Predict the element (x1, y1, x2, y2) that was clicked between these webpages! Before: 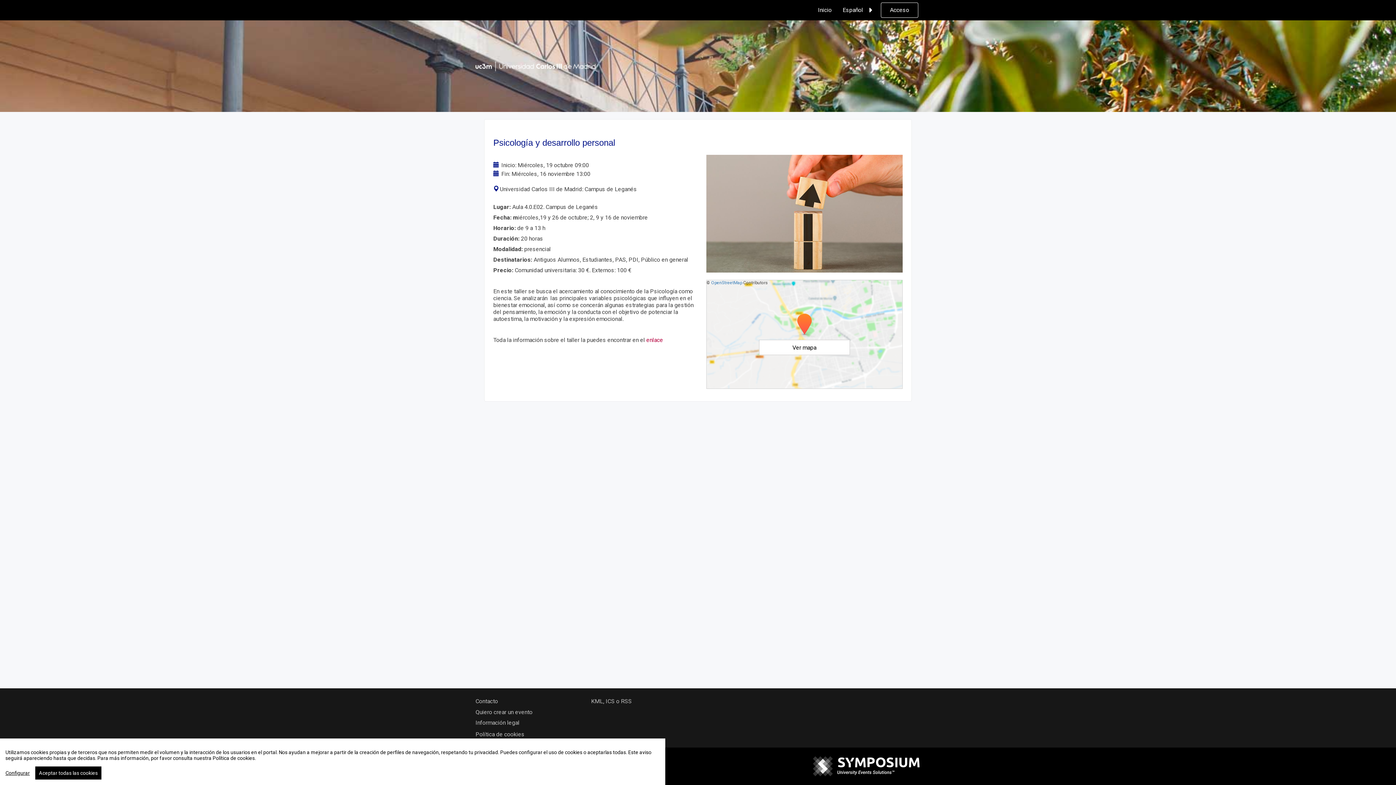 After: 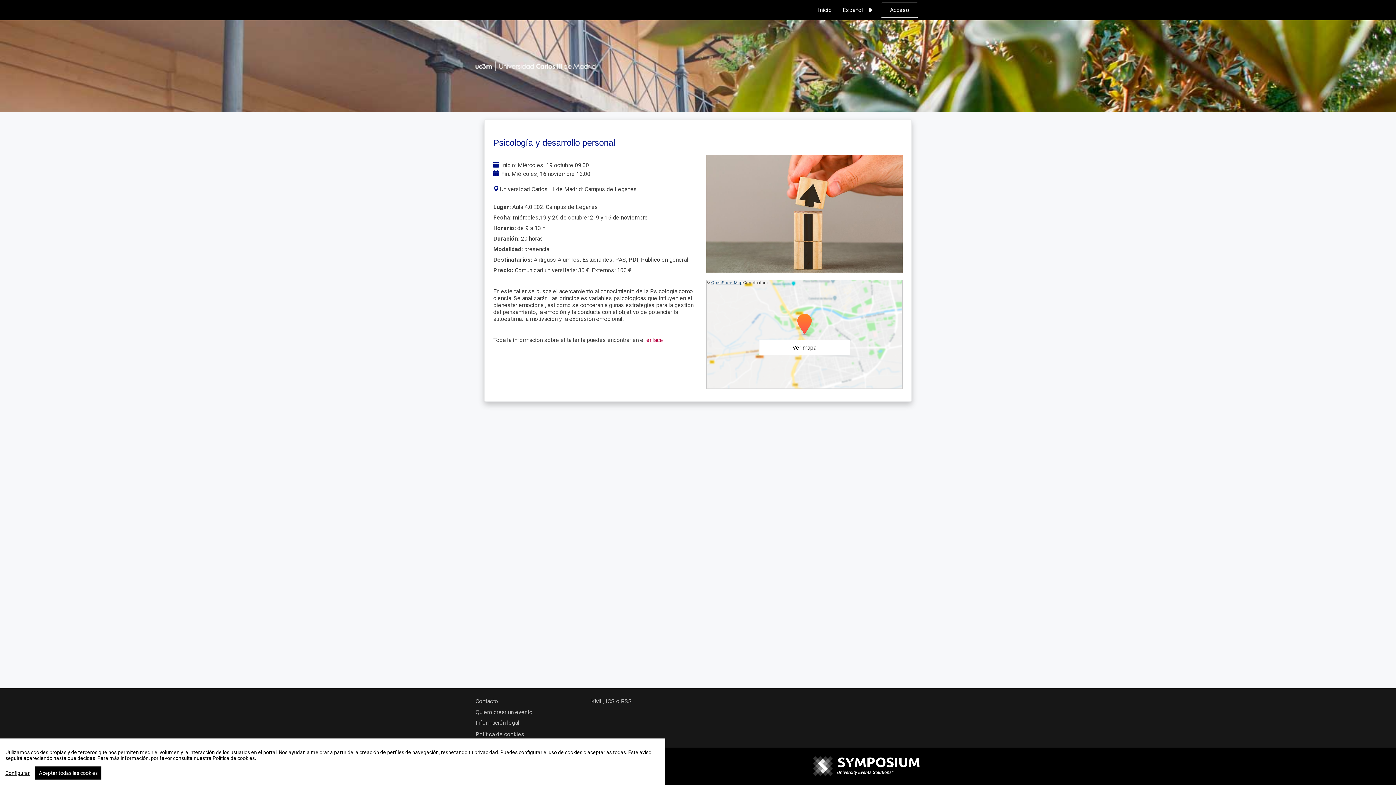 Action: bbox: (711, 280, 742, 285) label: OpenStreetMap